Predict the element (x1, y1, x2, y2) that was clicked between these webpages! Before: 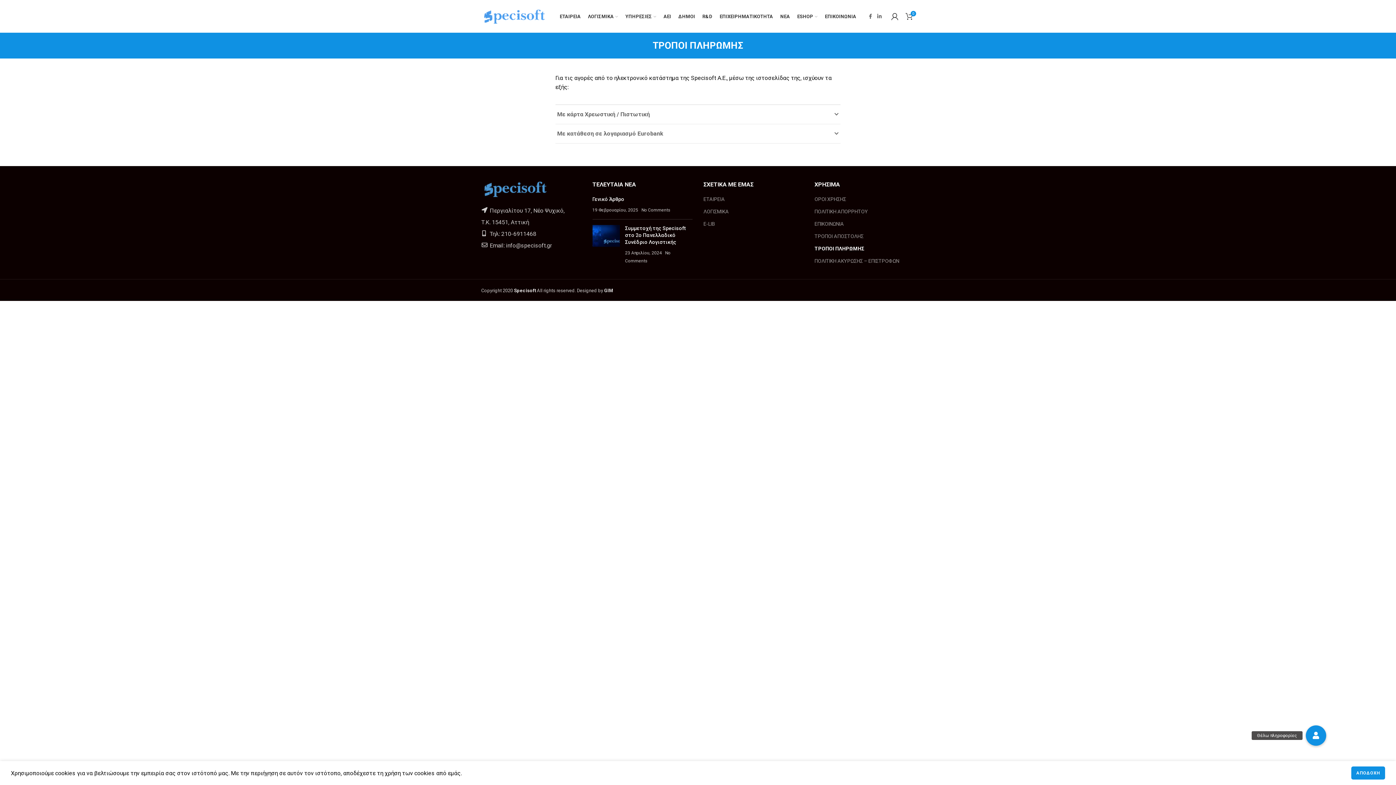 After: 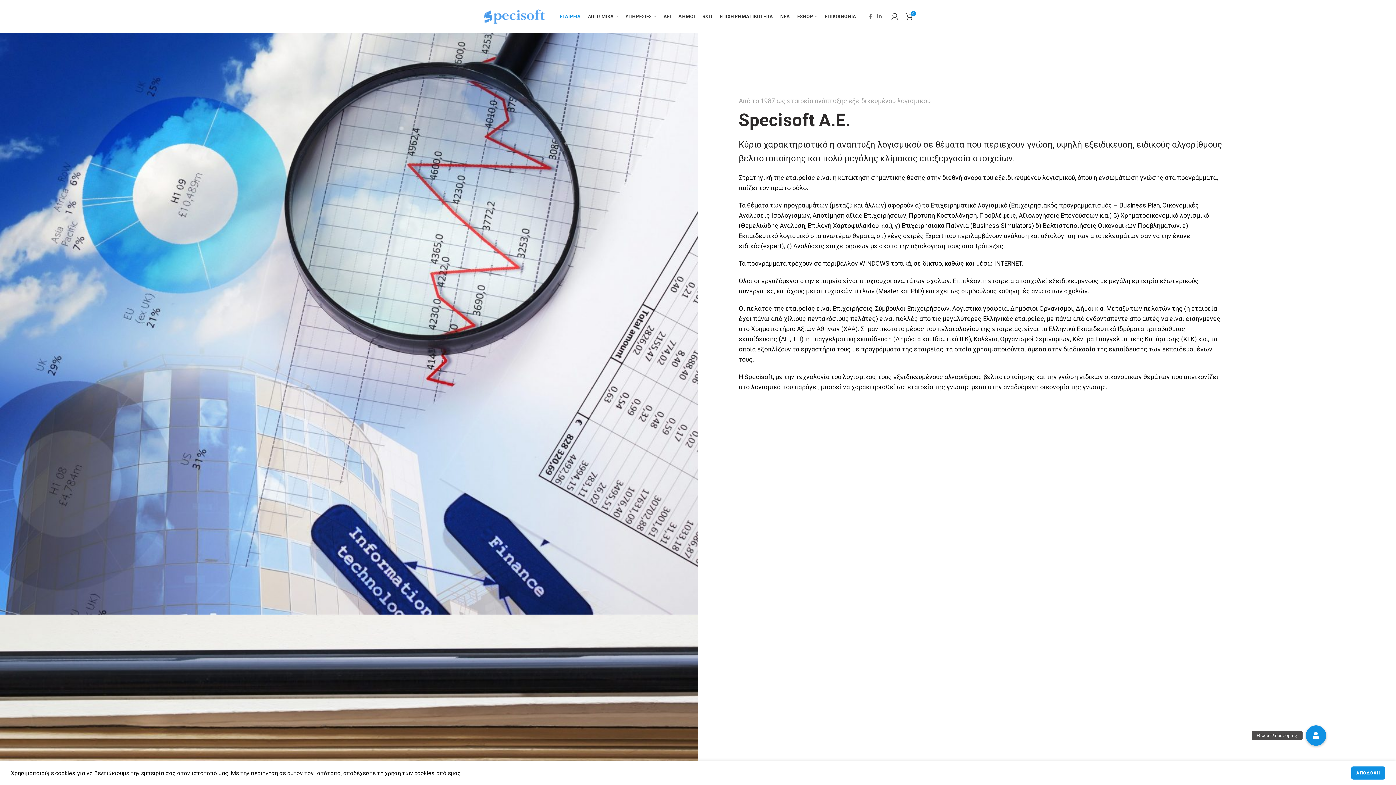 Action: label: ΕΤΑΙΡΕΙΑ bbox: (703, 195, 725, 202)